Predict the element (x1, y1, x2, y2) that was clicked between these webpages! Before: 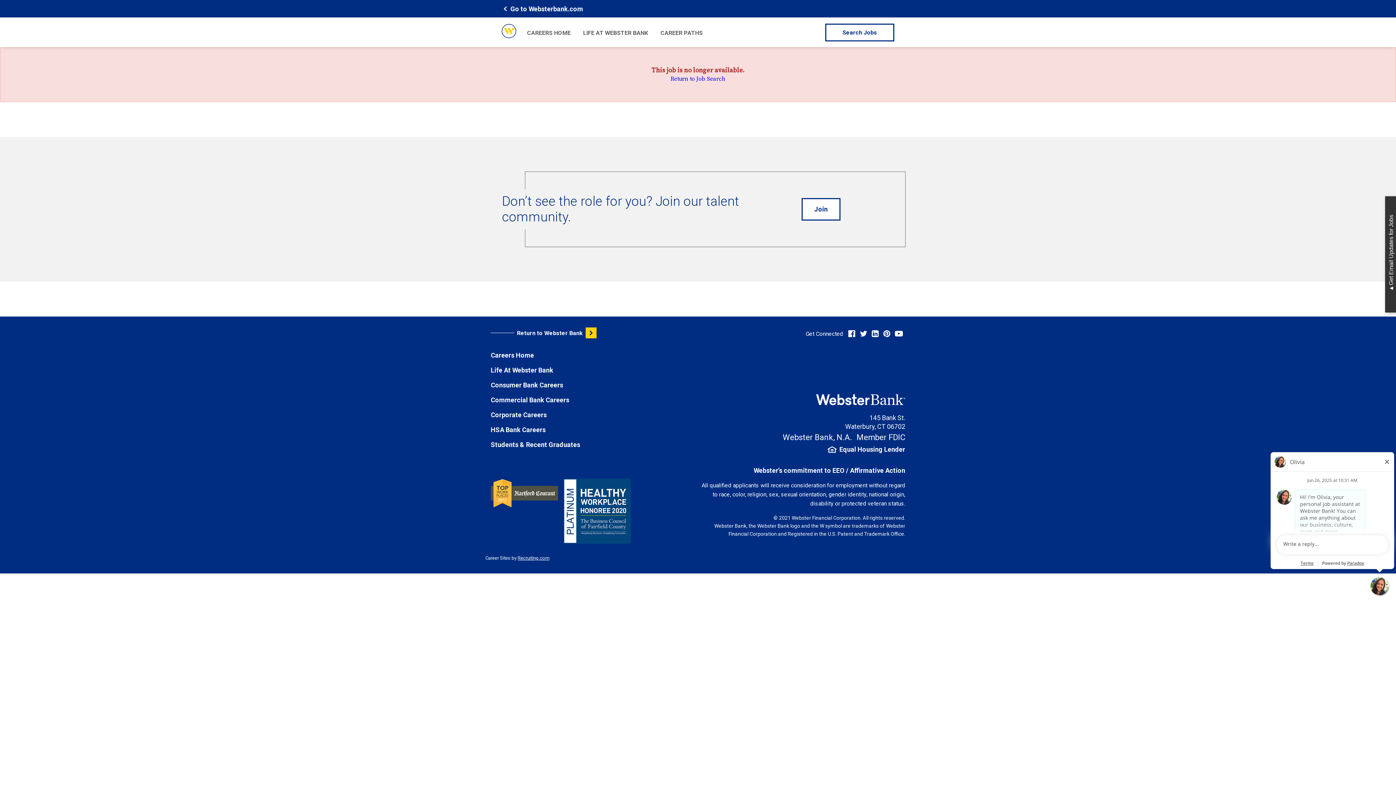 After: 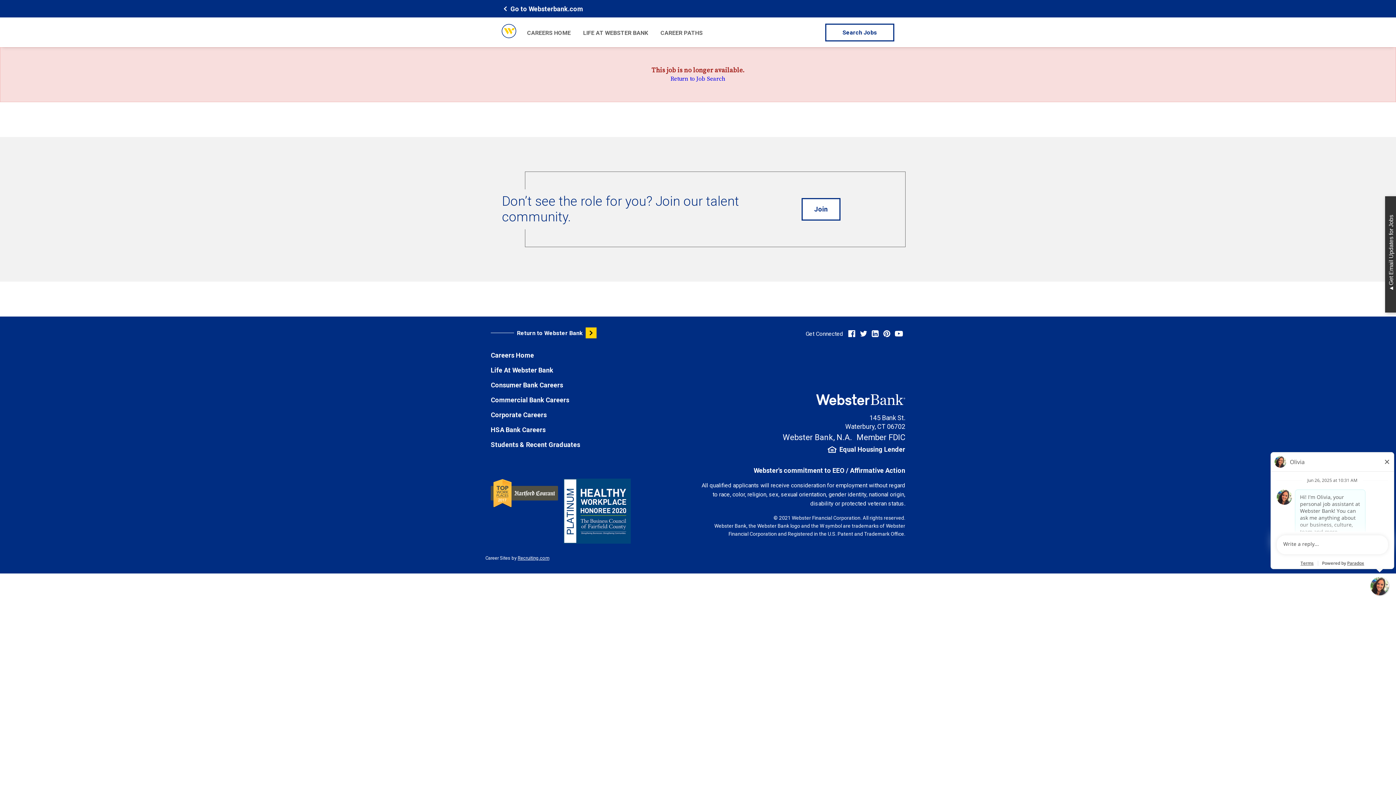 Action: bbox: (848, 329, 855, 338)